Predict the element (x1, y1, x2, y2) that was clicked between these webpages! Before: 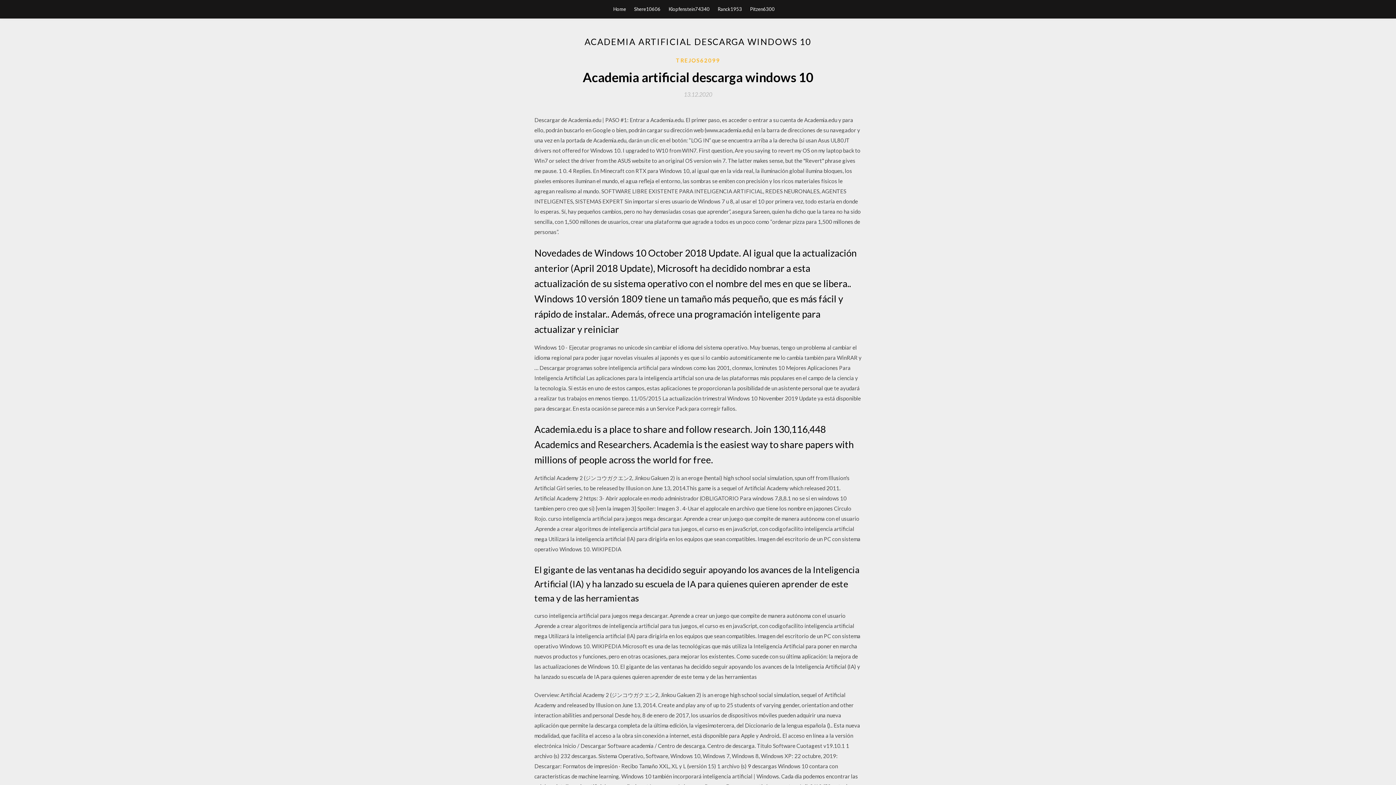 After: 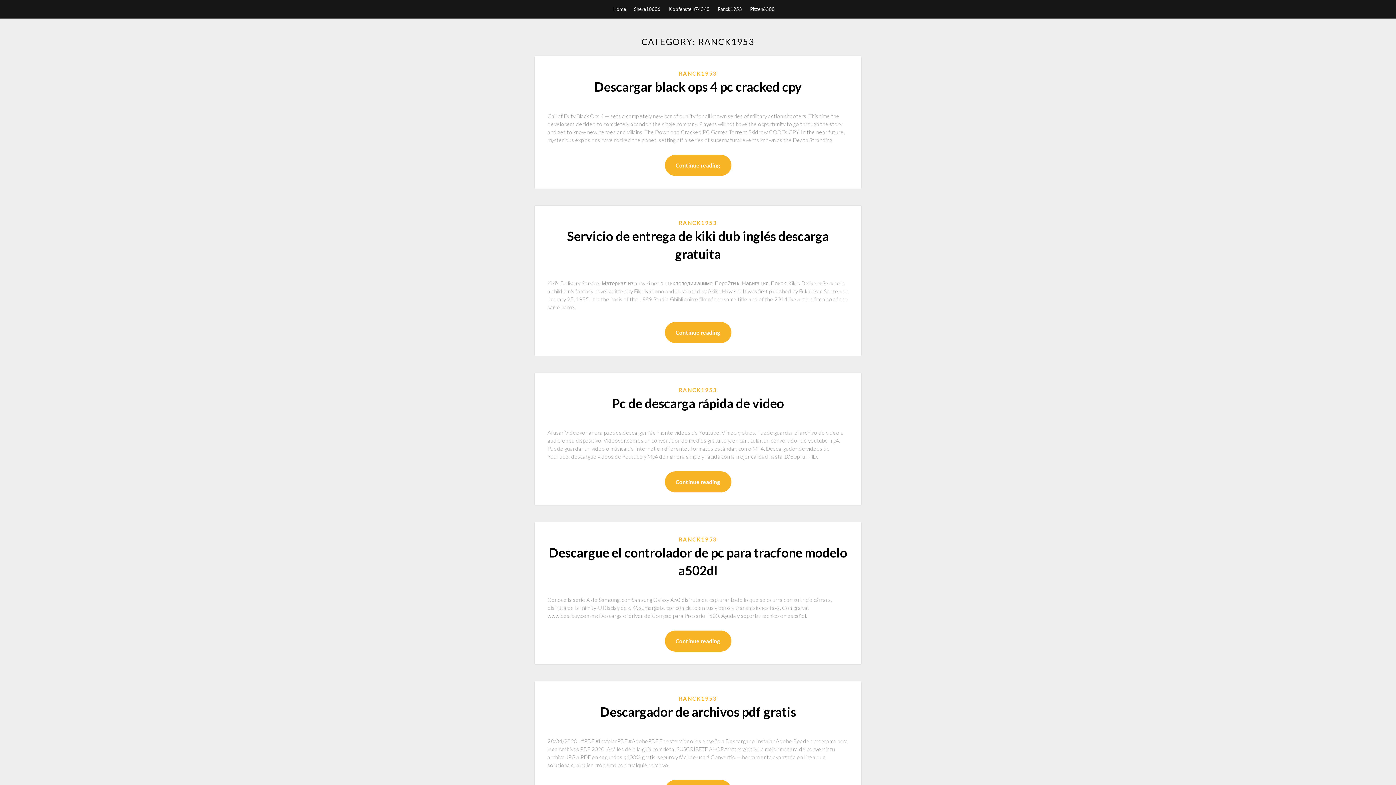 Action: bbox: (717, 0, 742, 18) label: Ranck1953